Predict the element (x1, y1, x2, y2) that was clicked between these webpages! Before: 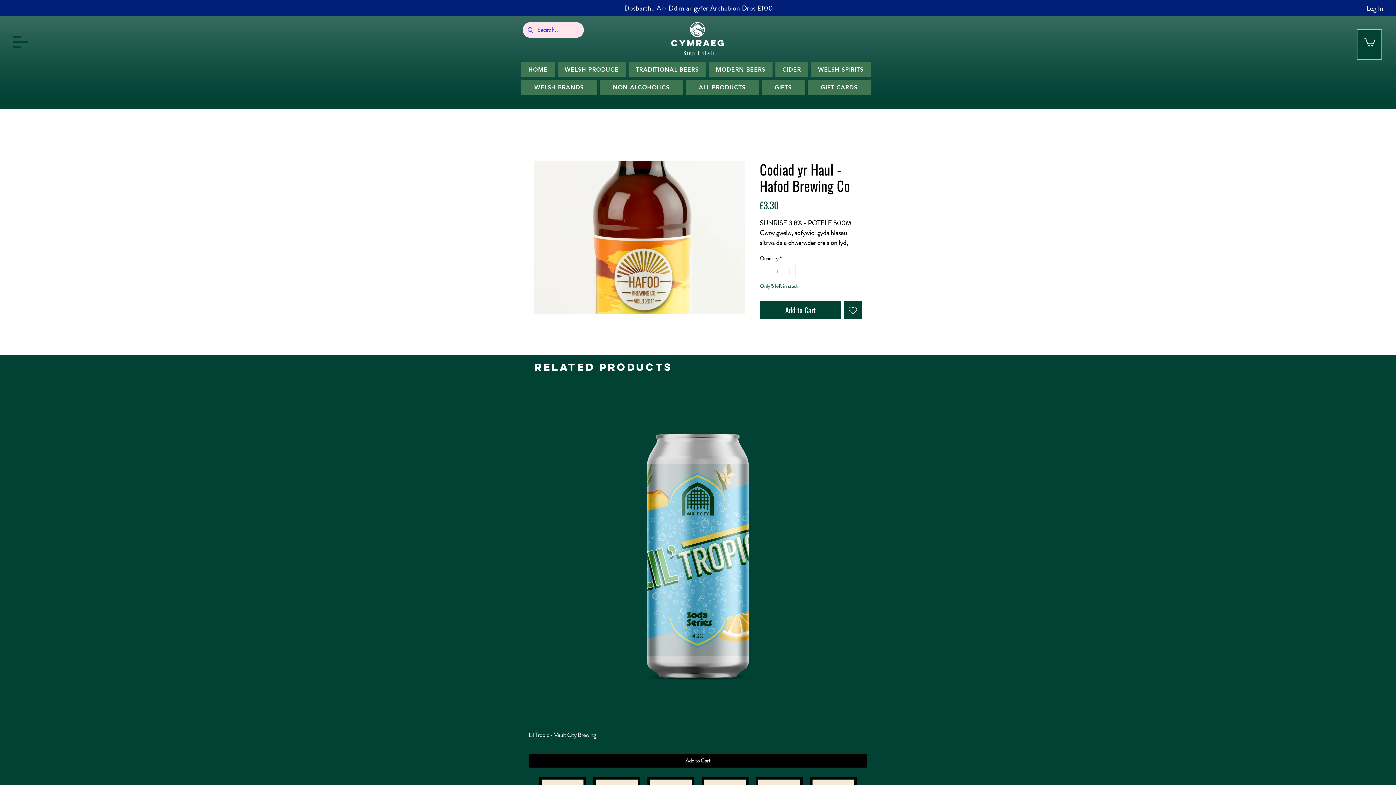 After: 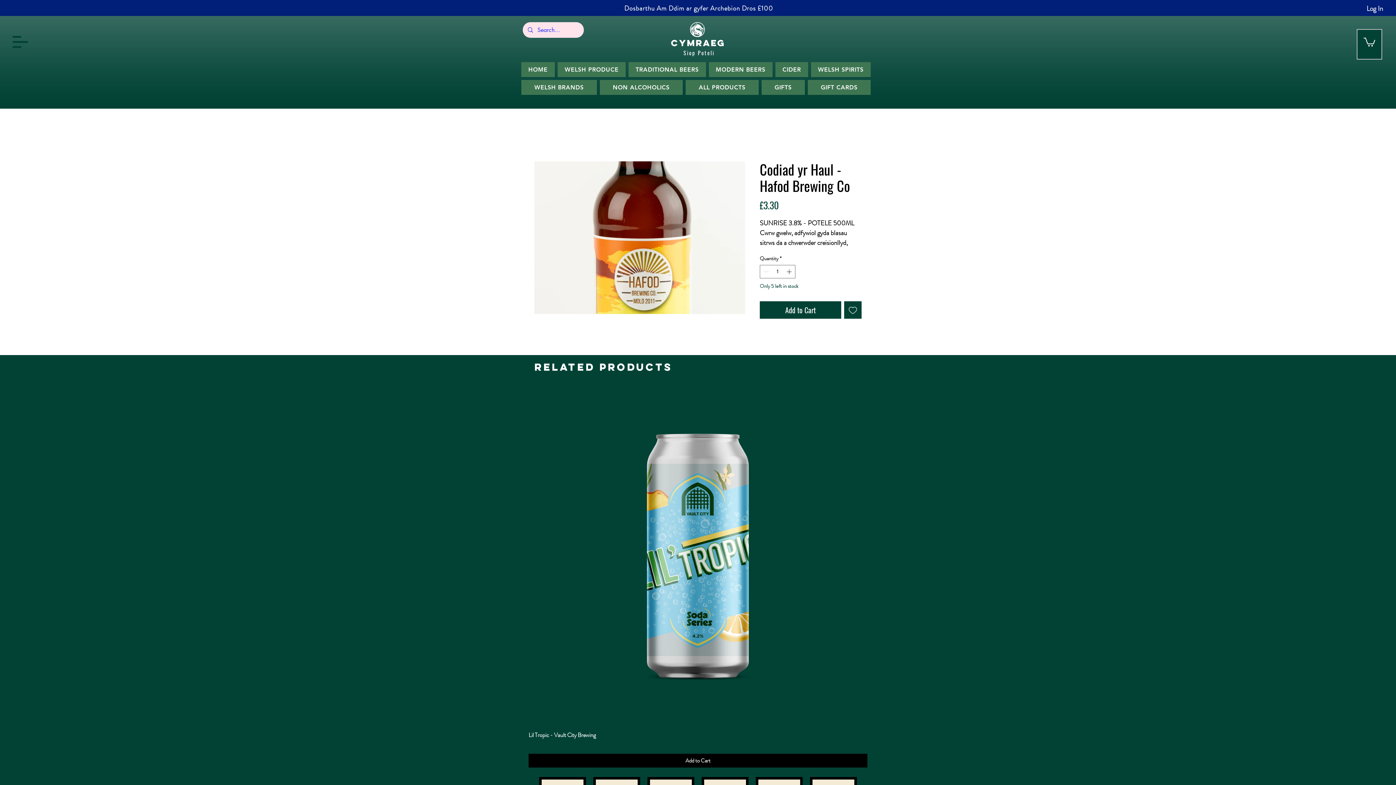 Action: bbox: (1364, 36, 1375, 46)